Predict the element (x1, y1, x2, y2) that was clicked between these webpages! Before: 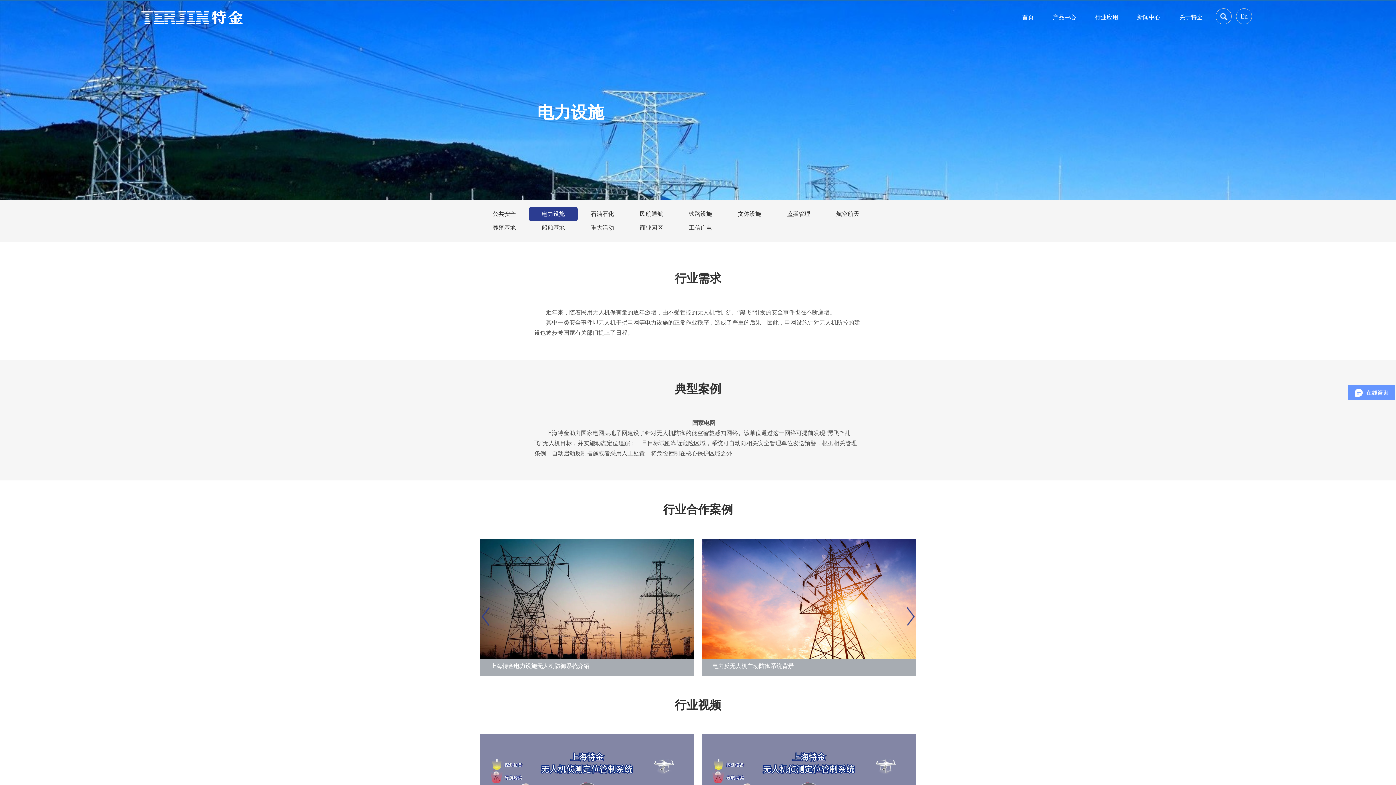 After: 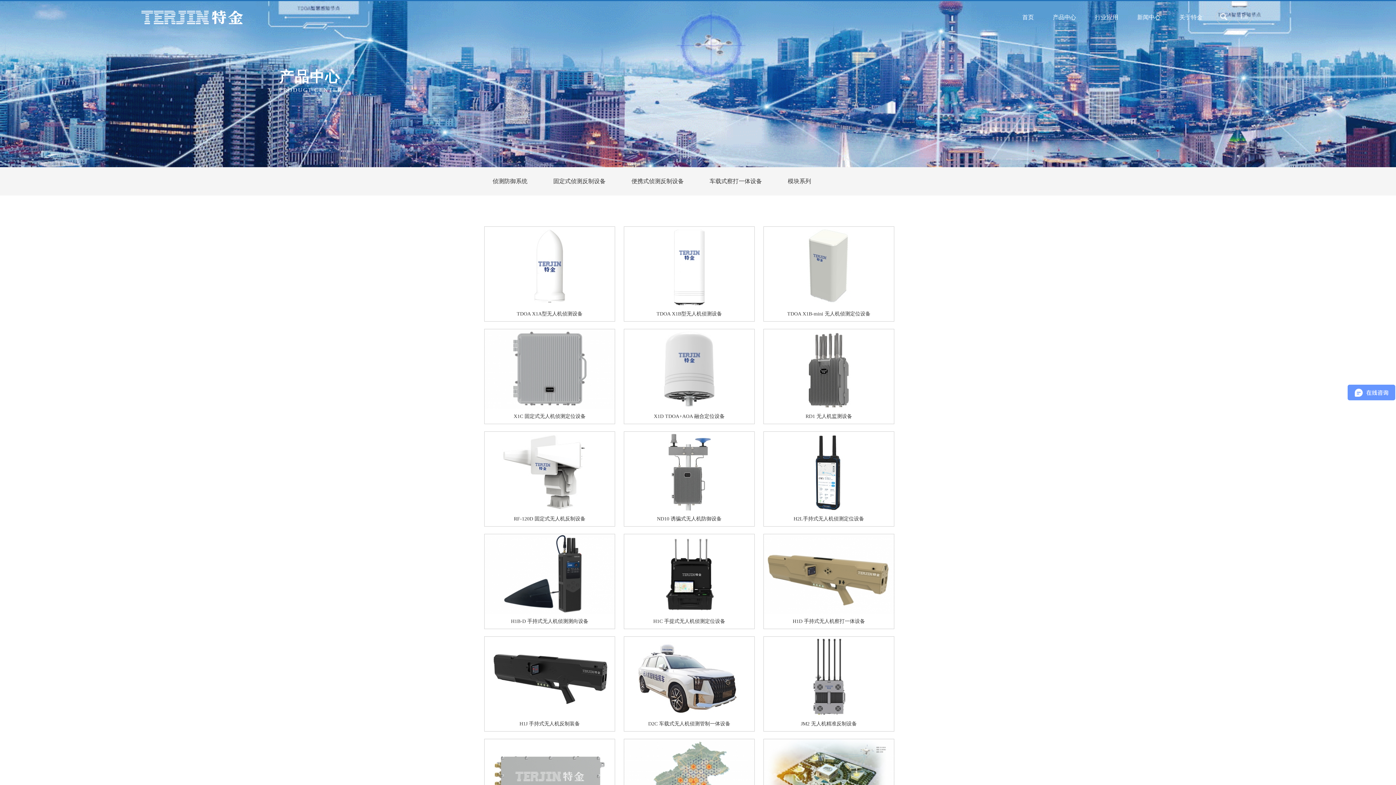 Action: label: 产品中心 bbox: (1053, 1, 1076, 33)